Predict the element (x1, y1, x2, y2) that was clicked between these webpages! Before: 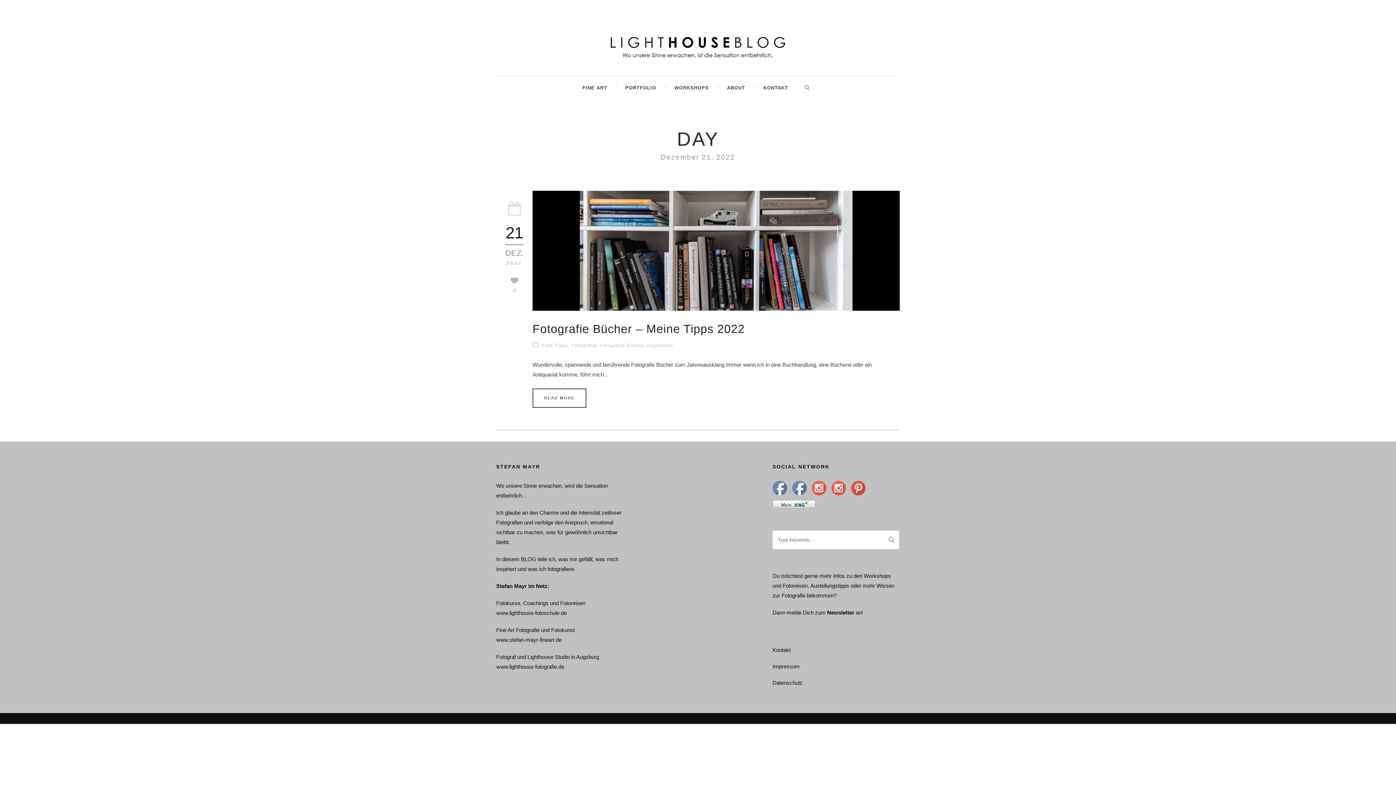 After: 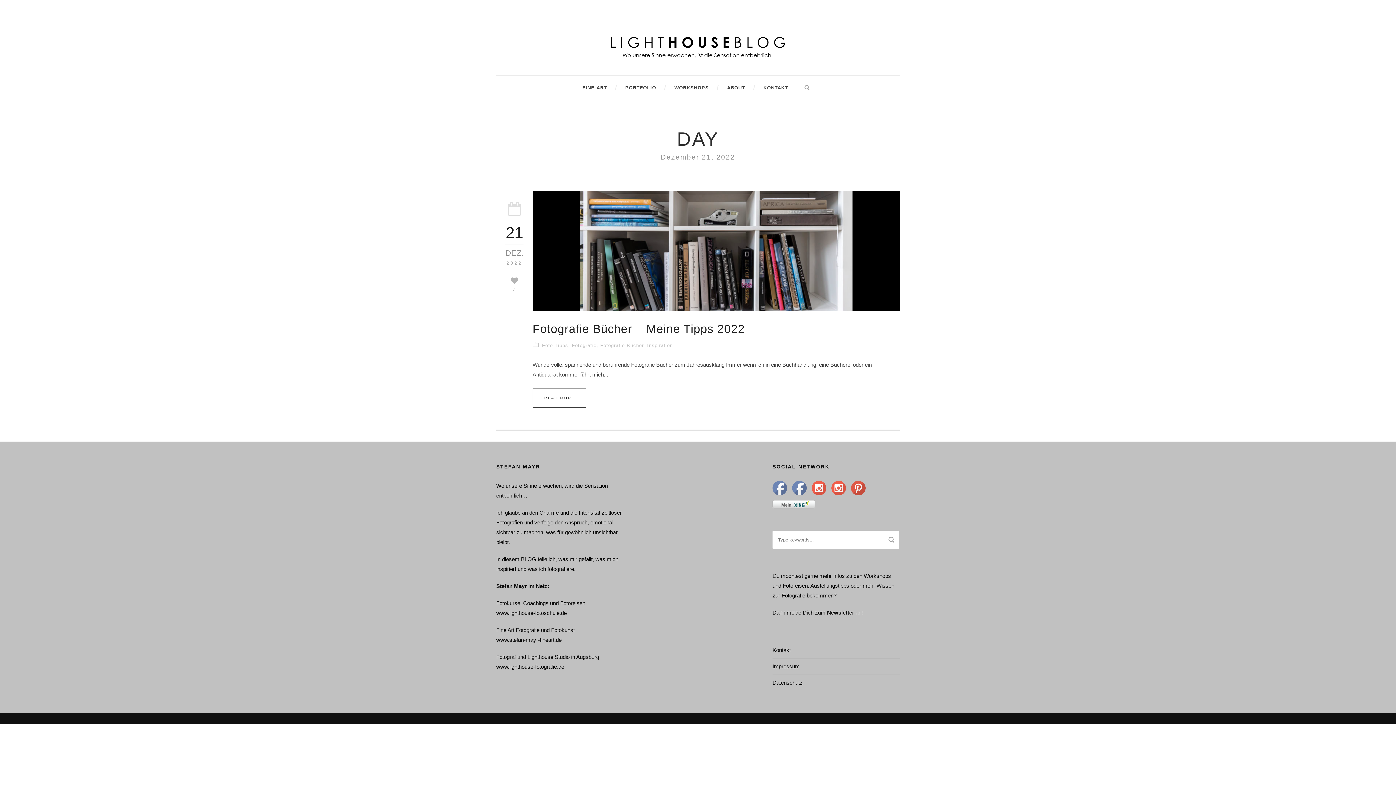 Action: label: an! bbox: (855, 609, 863, 615)